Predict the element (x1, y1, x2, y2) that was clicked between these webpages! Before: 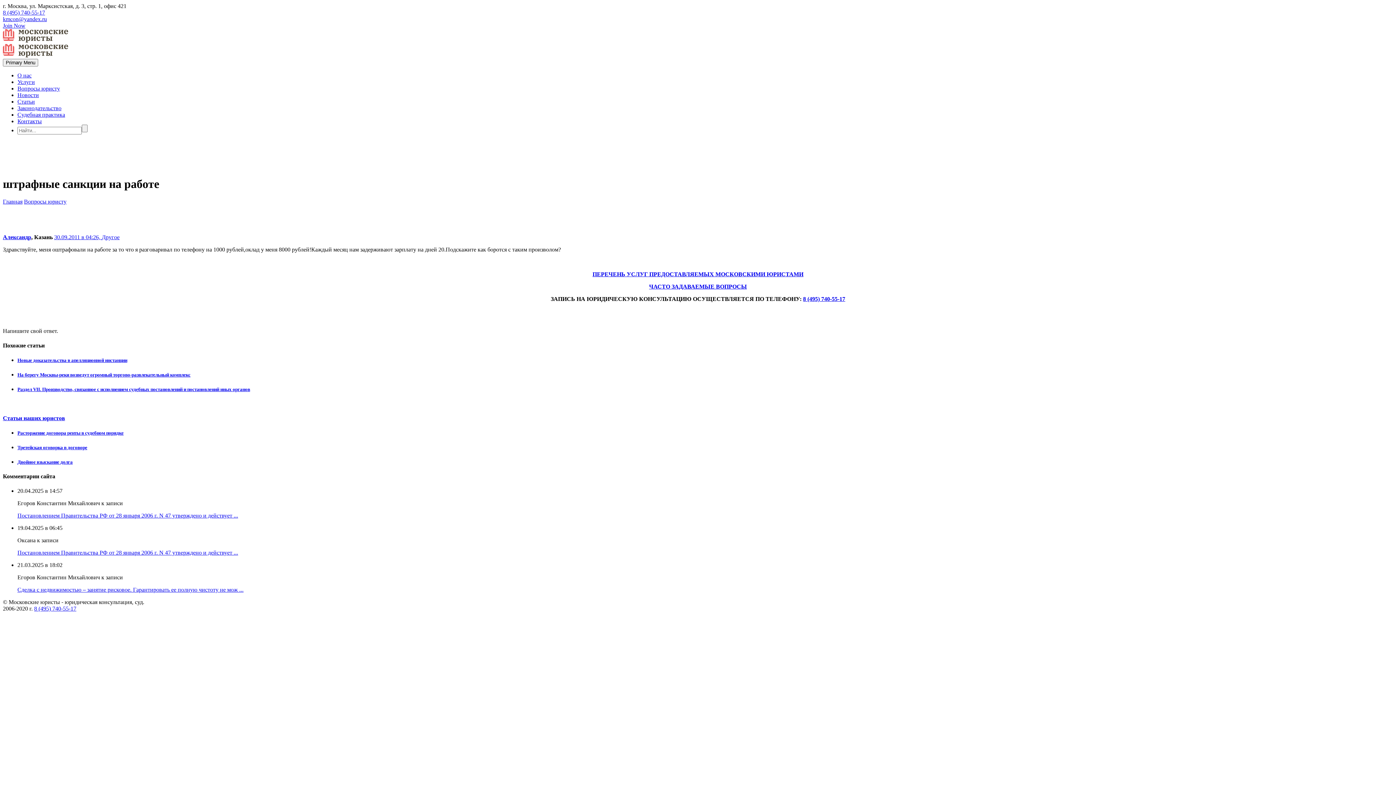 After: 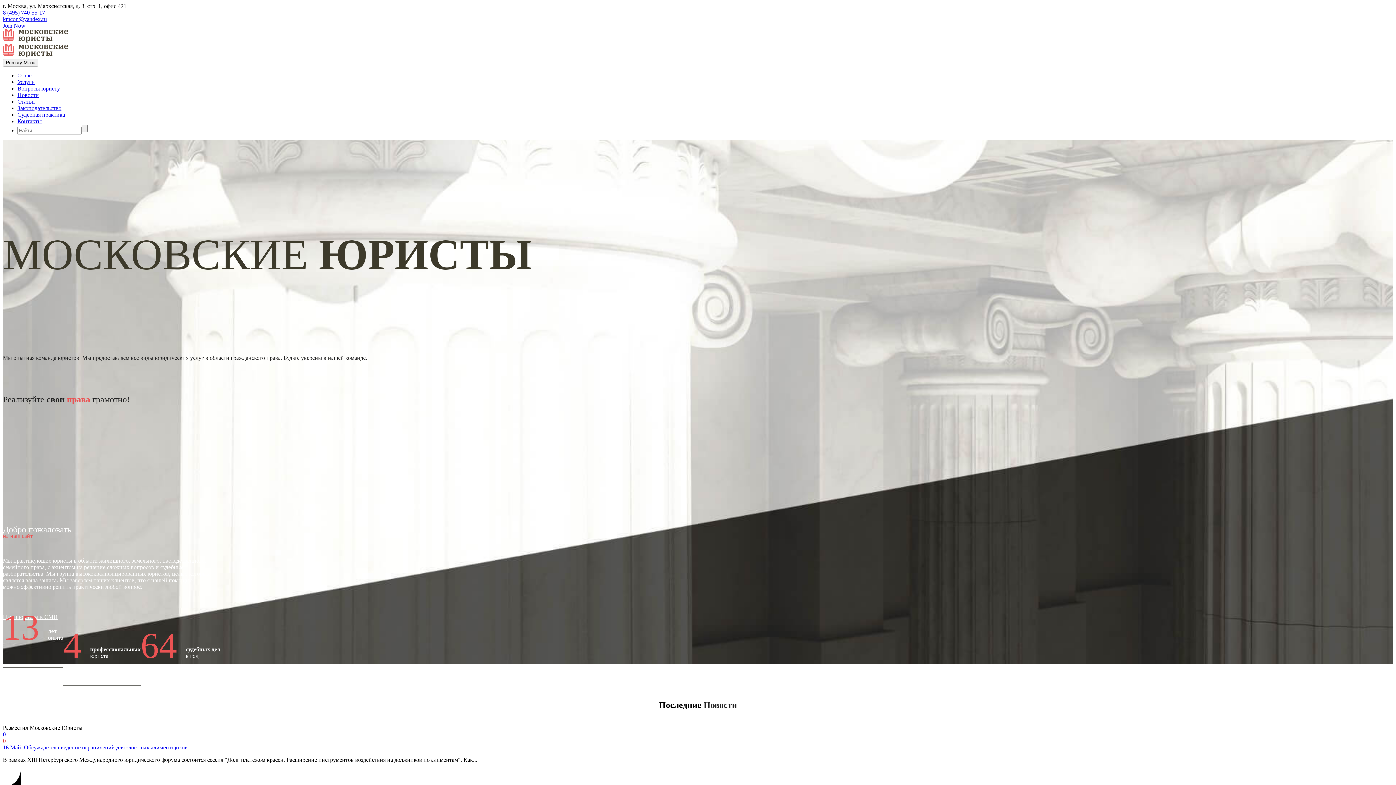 Action: bbox: (2, 37, 68, 58)